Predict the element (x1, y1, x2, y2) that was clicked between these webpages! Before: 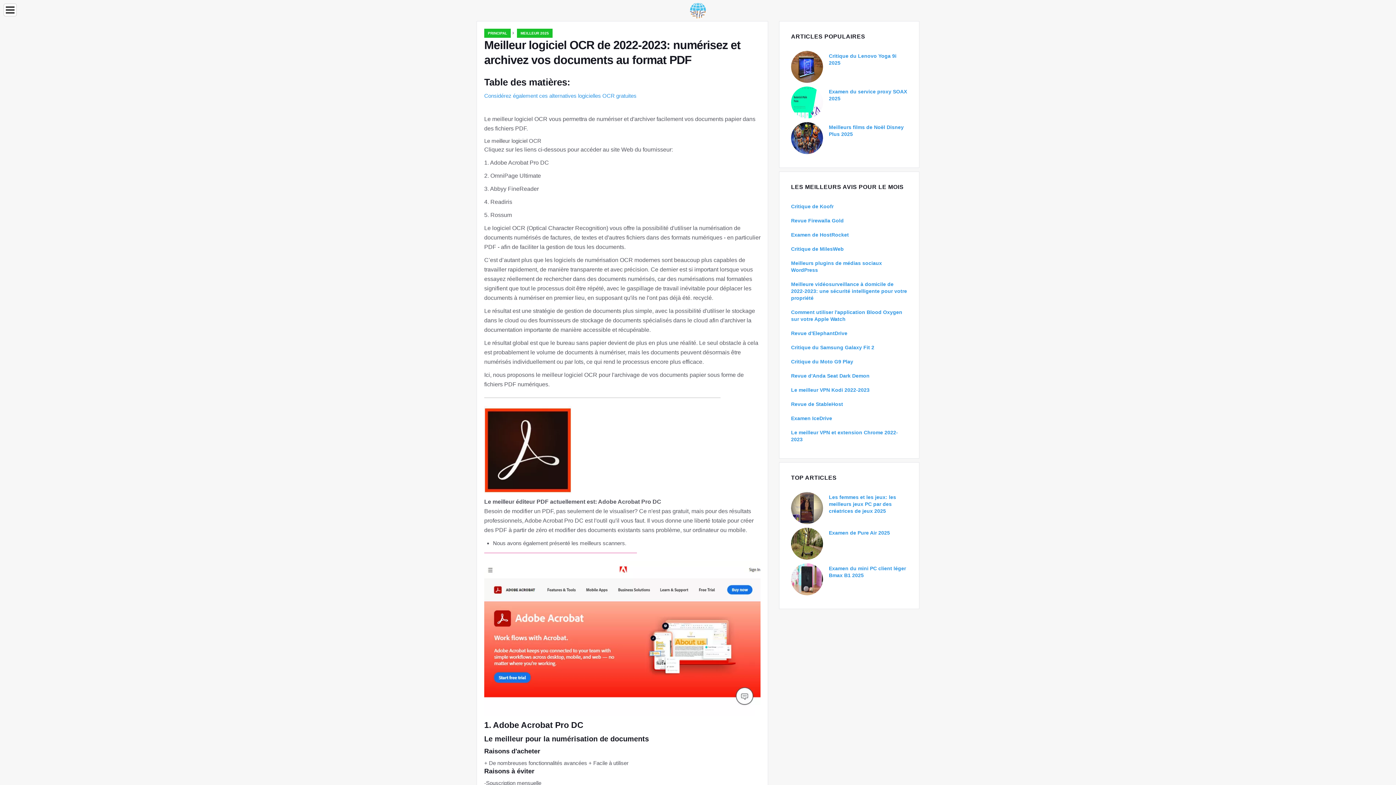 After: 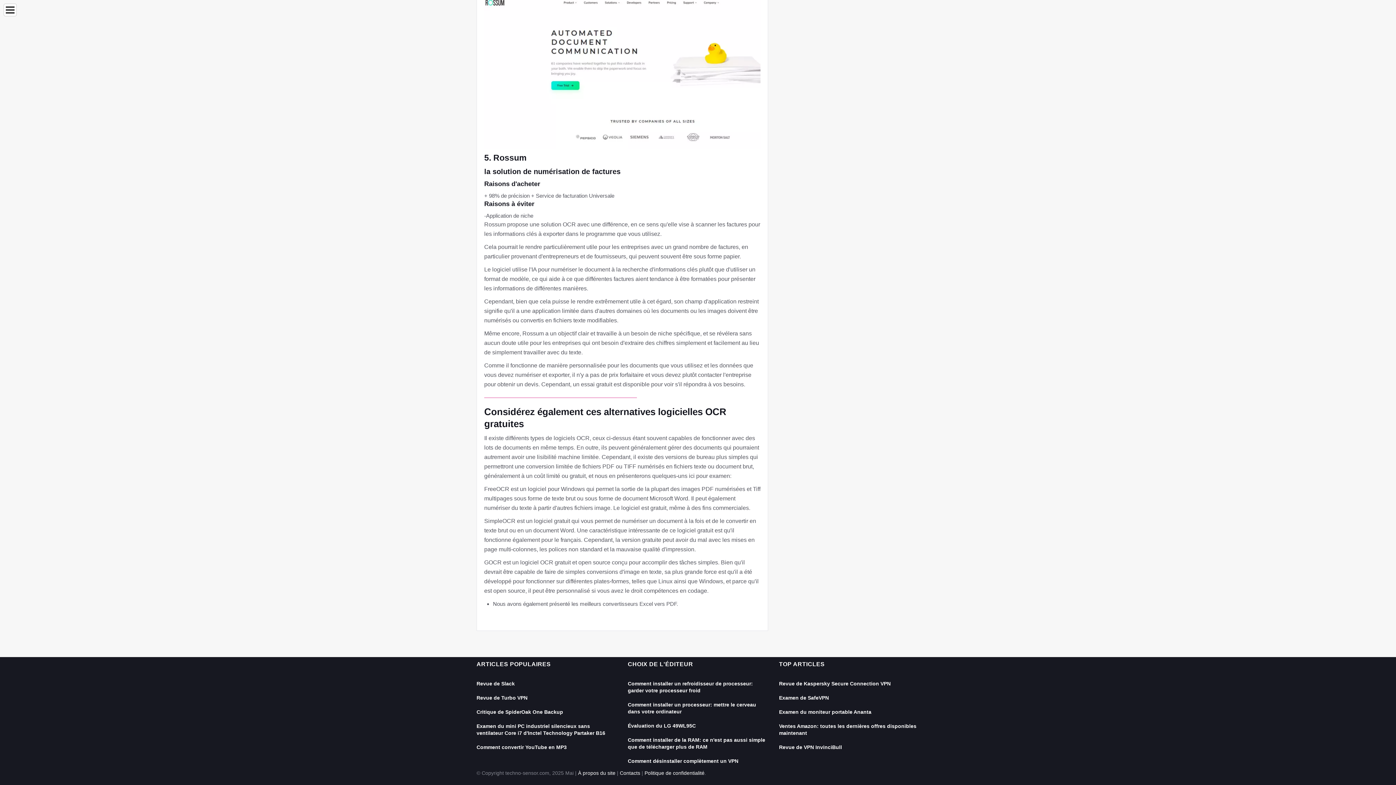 Action: label: Considérez également ces alternatives logicielles OCR gratuites bbox: (484, 92, 636, 98)